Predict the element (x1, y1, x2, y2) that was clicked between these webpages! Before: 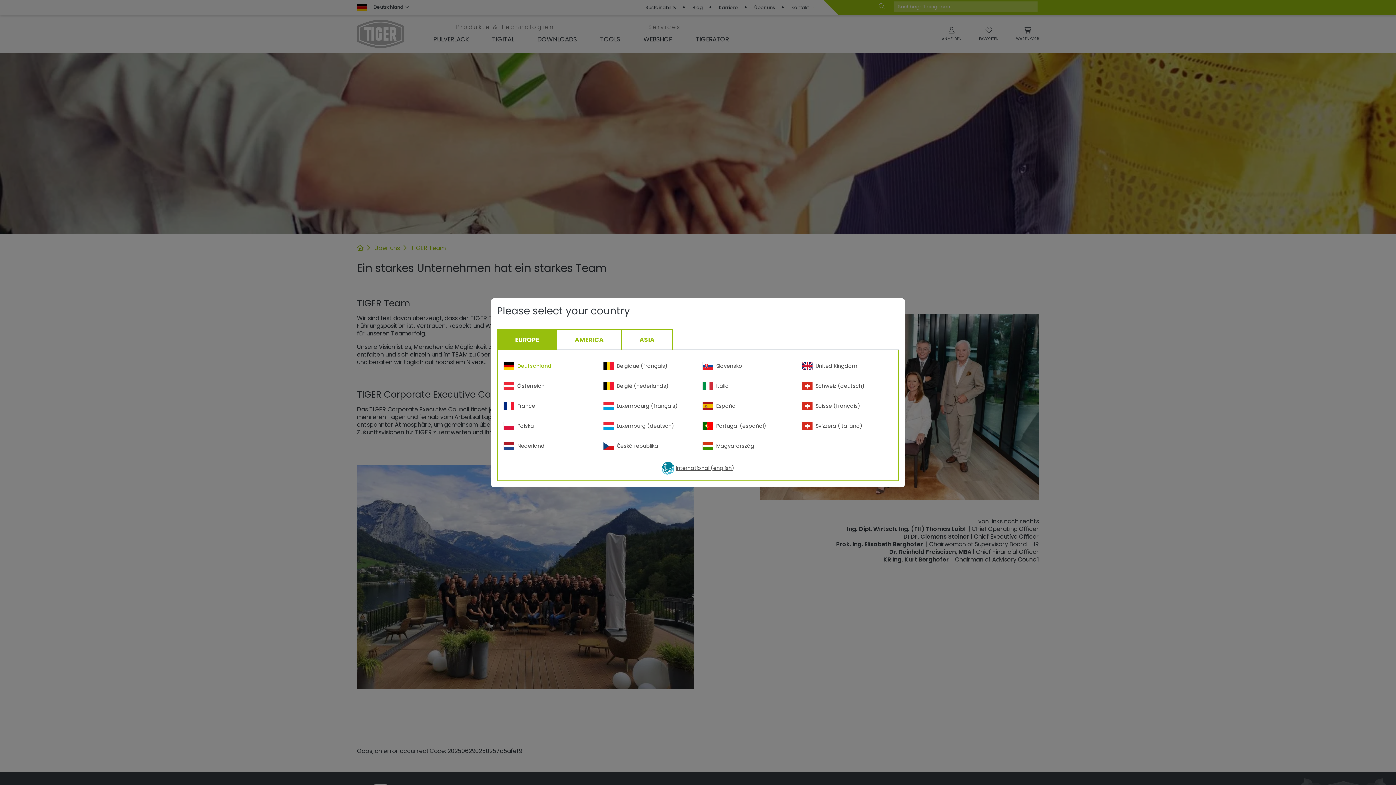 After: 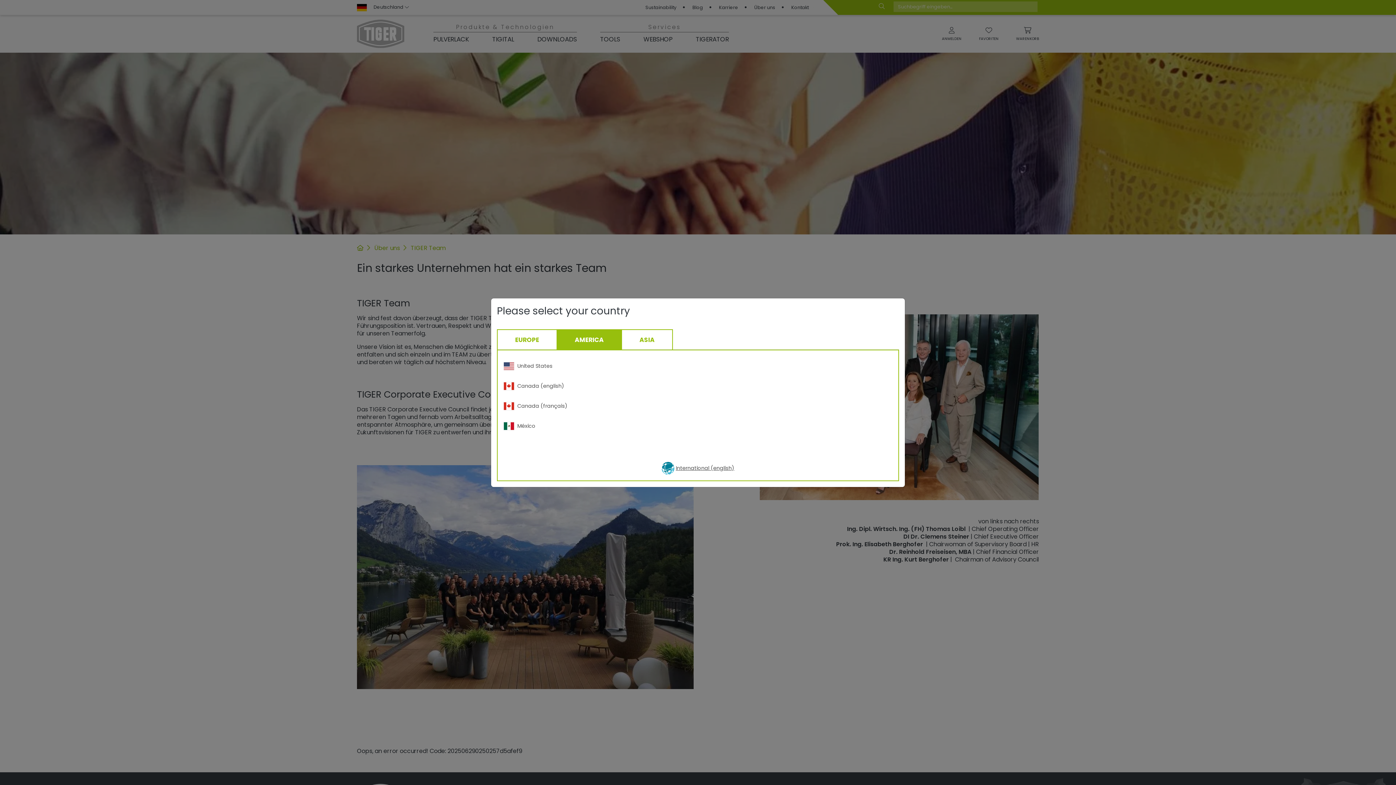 Action: label: AMERICA bbox: (557, 329, 621, 349)